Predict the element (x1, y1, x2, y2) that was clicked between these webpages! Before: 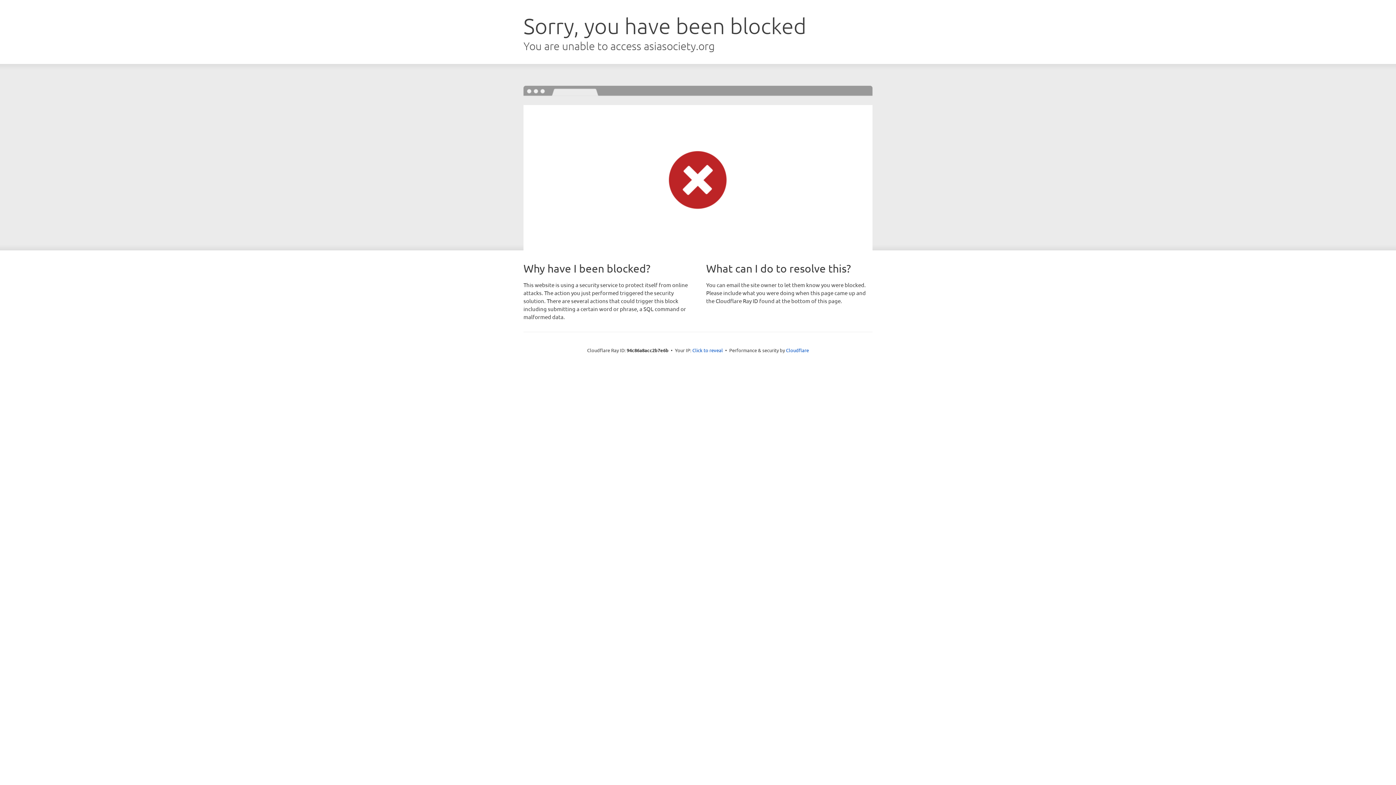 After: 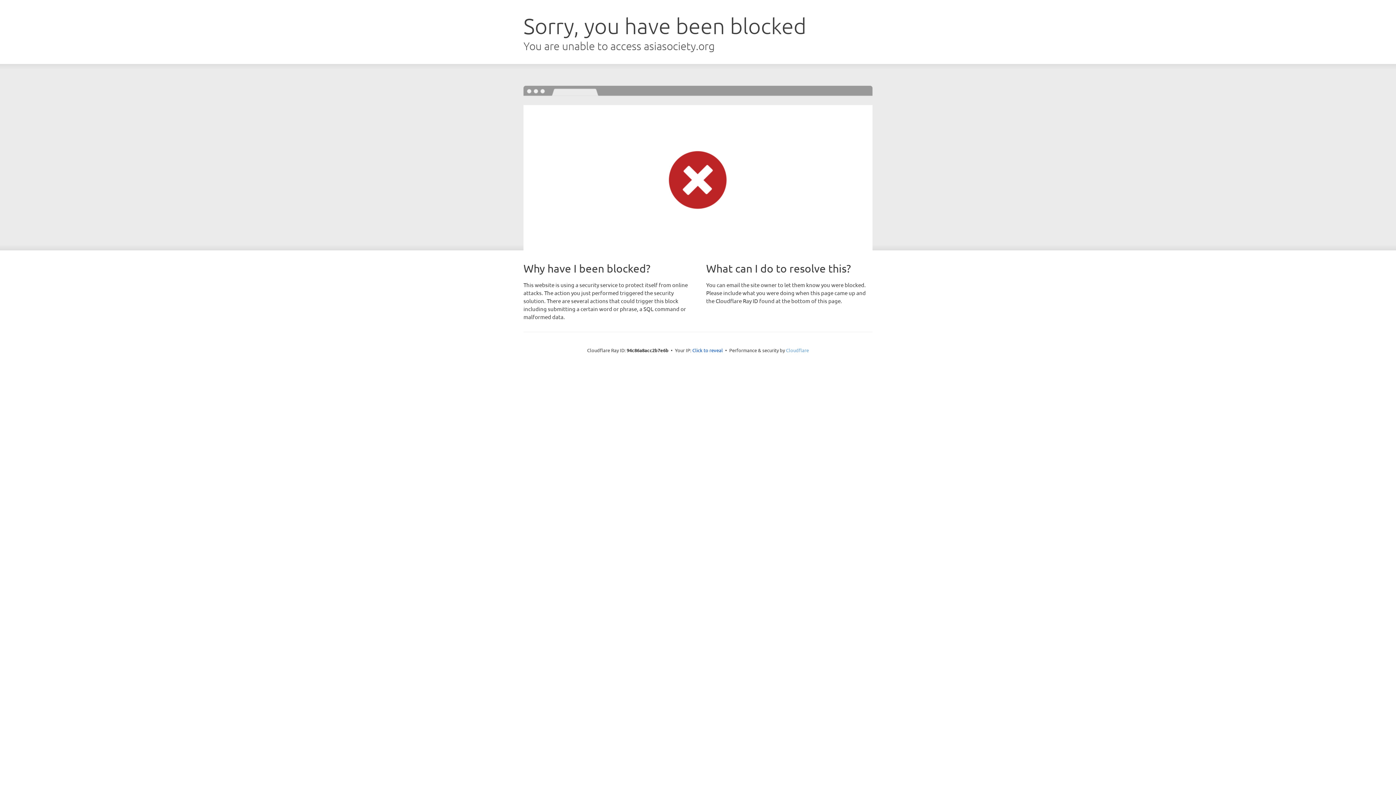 Action: bbox: (786, 347, 809, 353) label: Cloudflare